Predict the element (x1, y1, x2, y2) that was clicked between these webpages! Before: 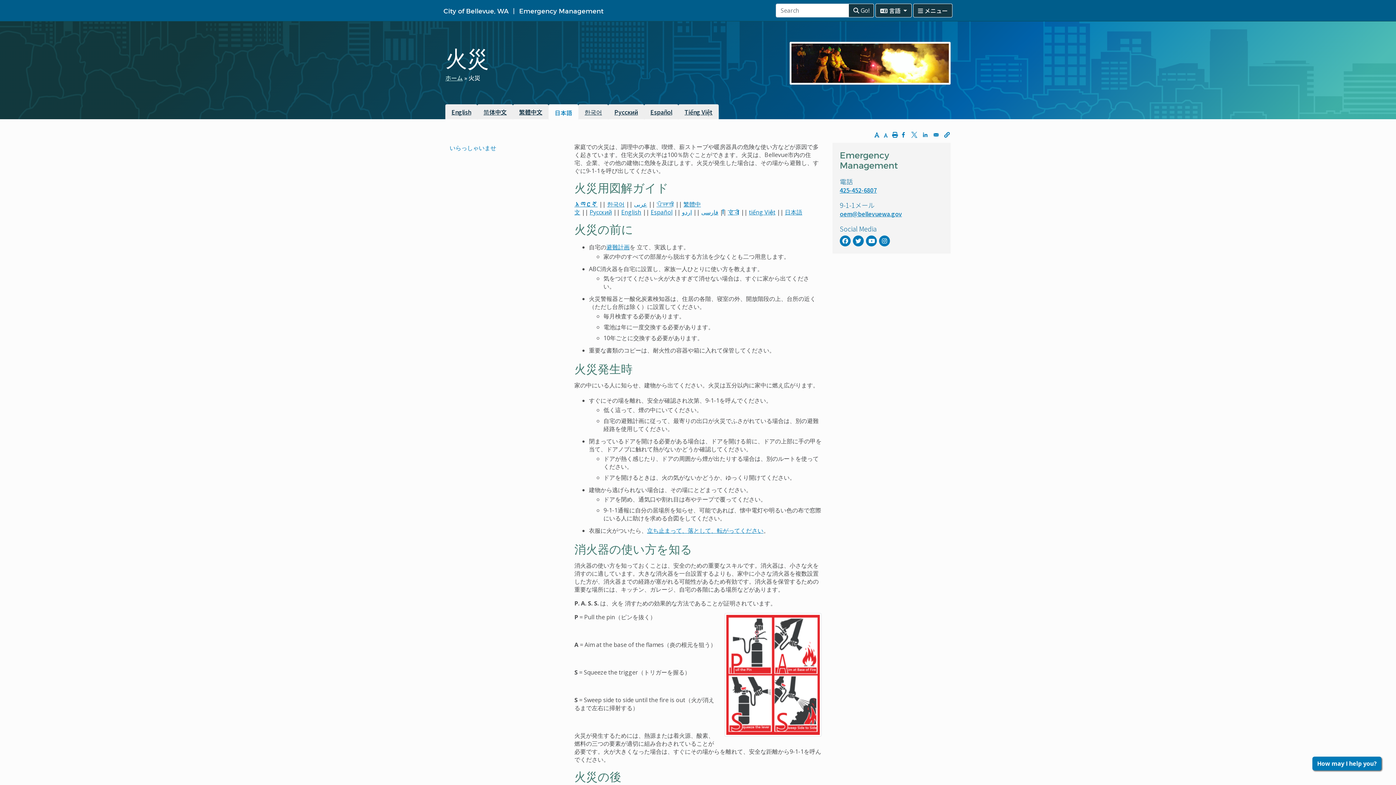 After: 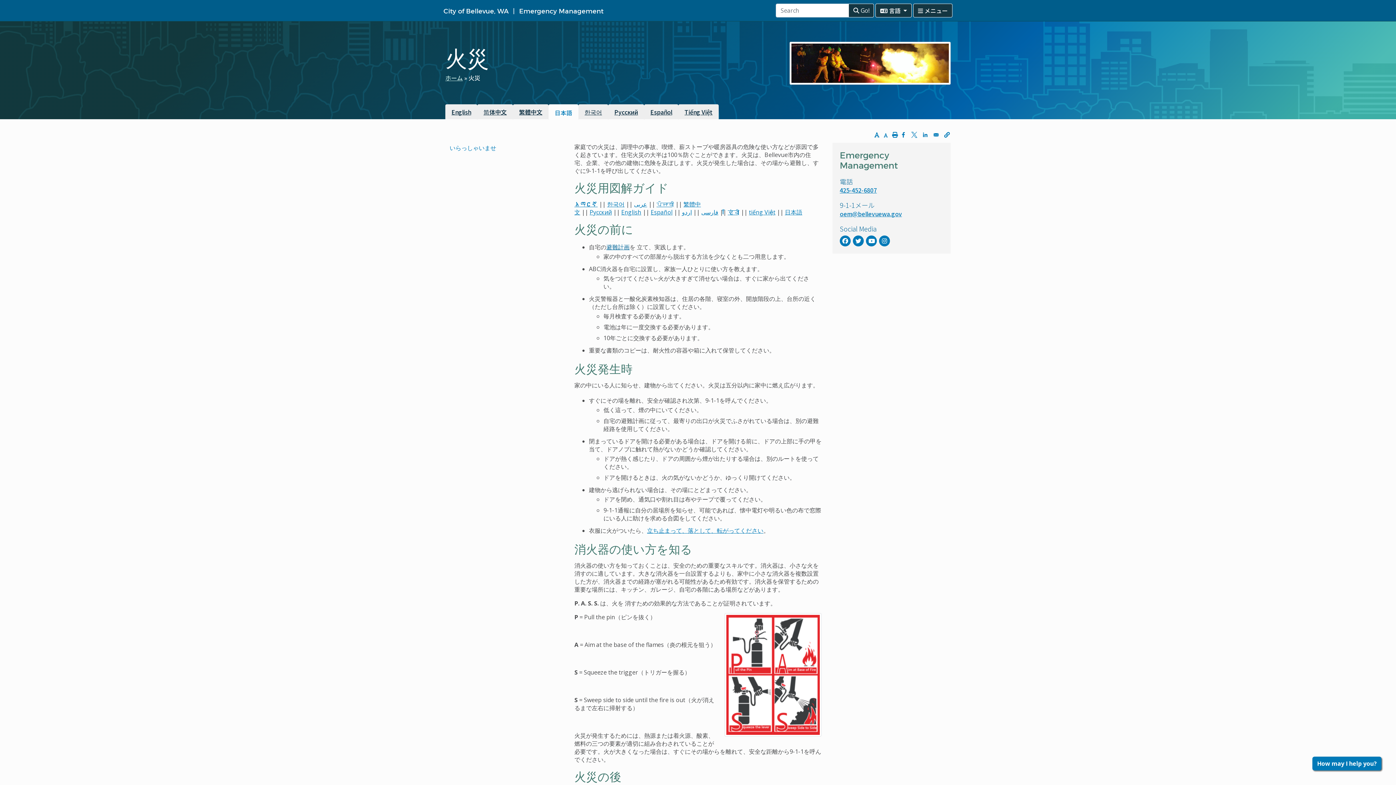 Action: bbox: (606, 243, 629, 251) label: 避難計画